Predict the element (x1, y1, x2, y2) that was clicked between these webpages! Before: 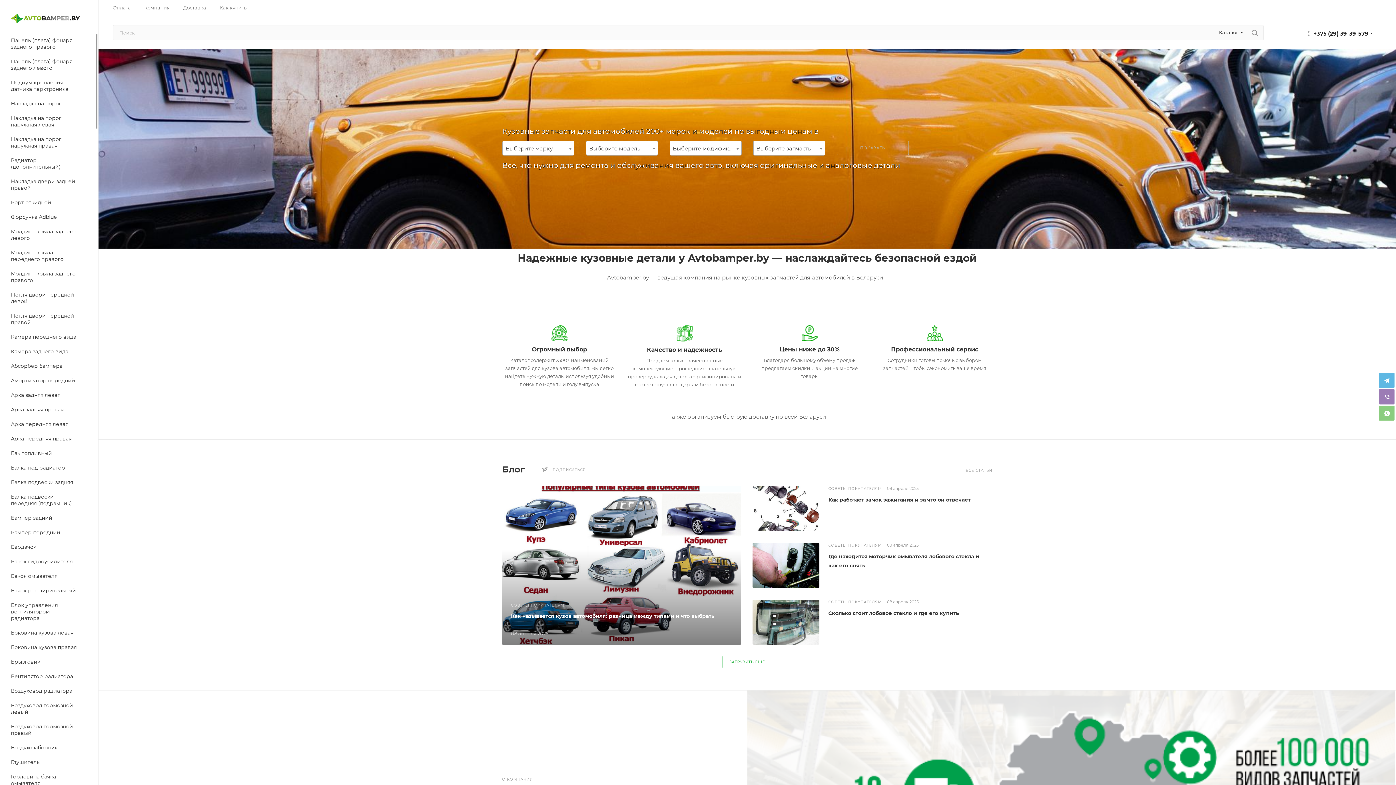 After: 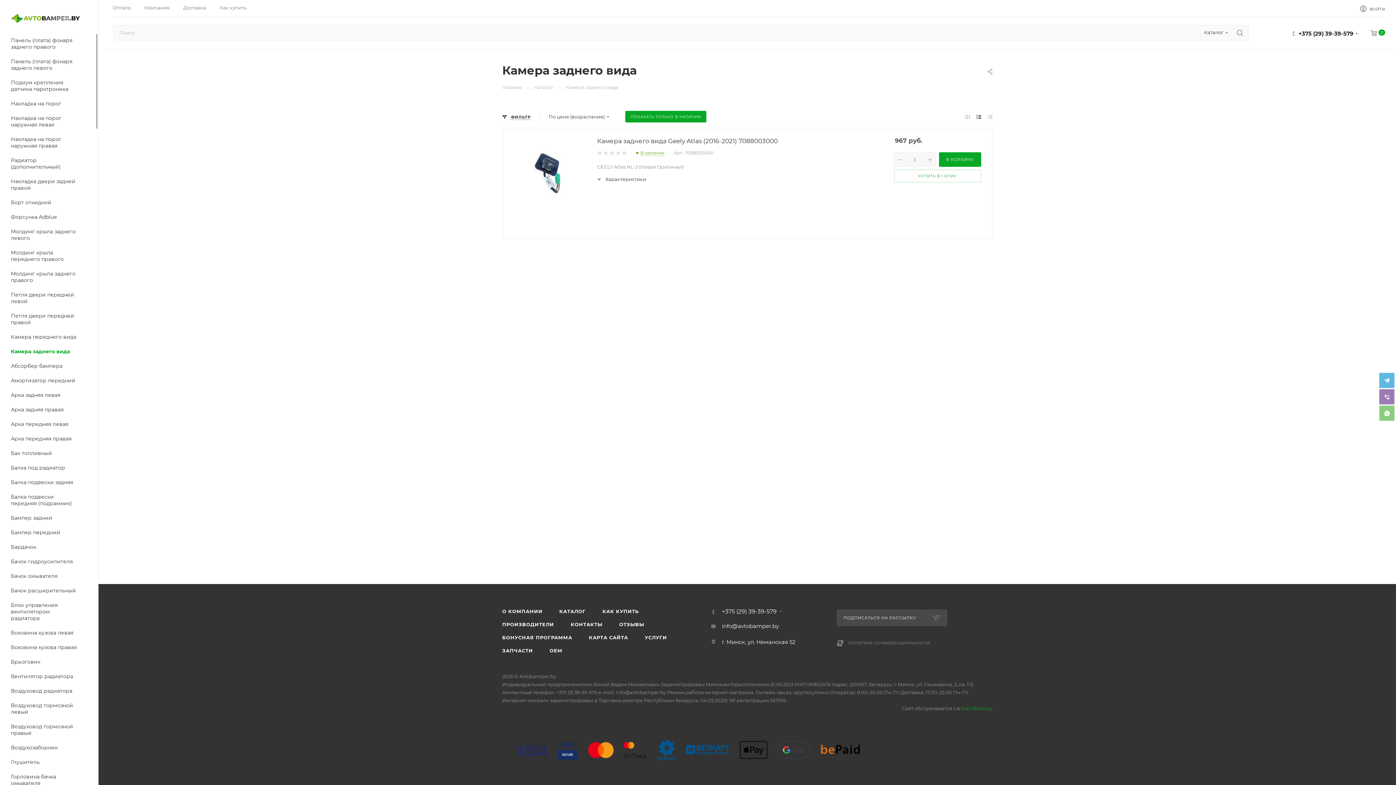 Action: bbox: (2, 344, 98, 359) label: Камера заднего вида